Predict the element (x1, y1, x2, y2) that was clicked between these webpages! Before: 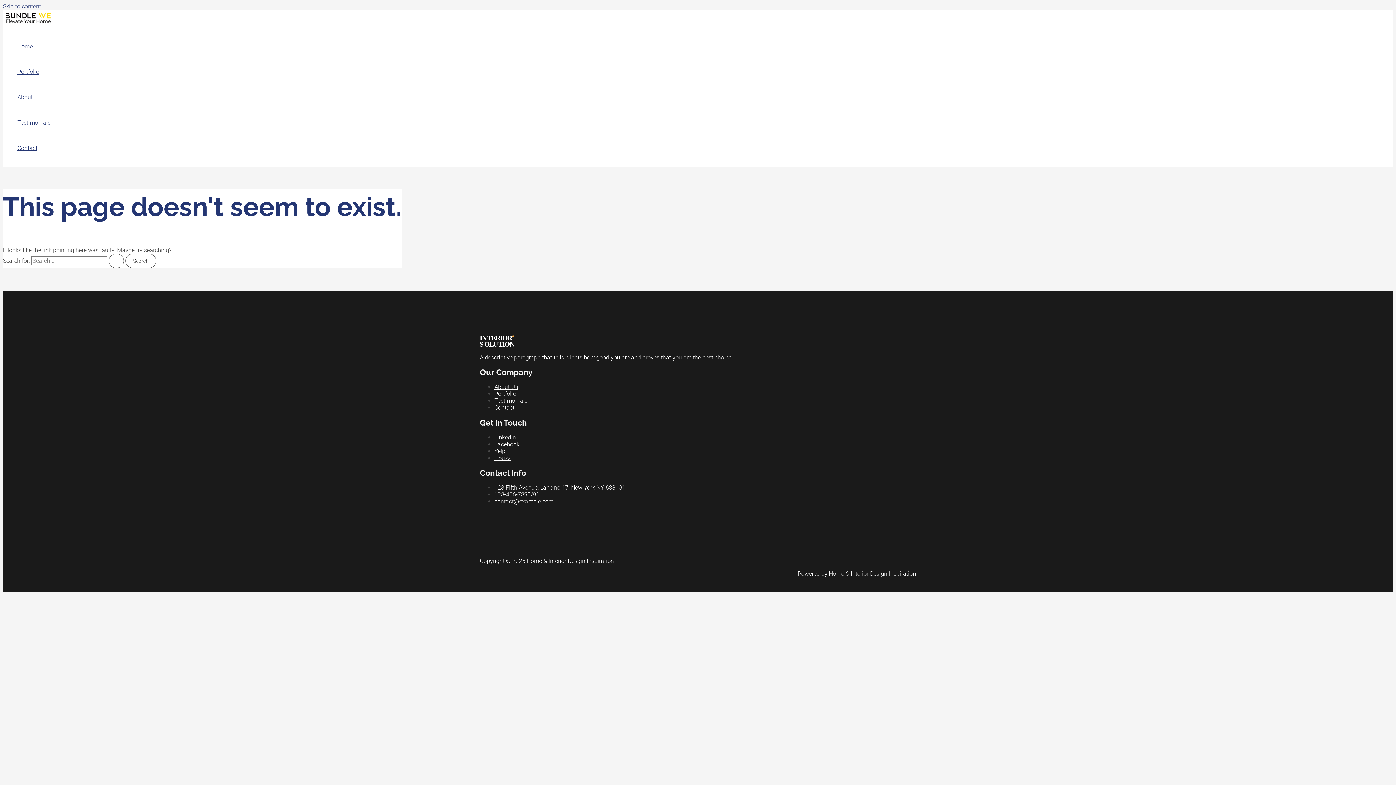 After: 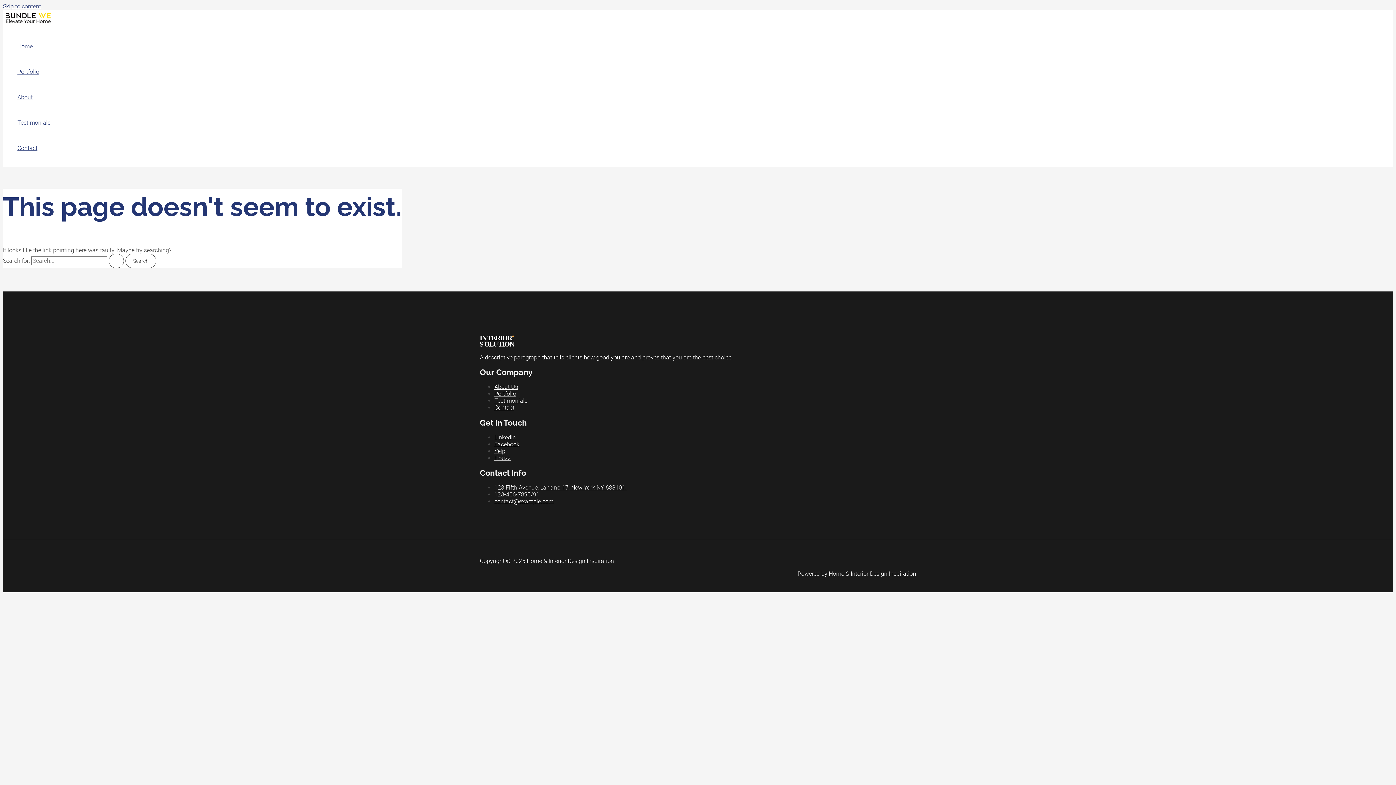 Action: bbox: (494, 454, 510, 461) label: Houzz